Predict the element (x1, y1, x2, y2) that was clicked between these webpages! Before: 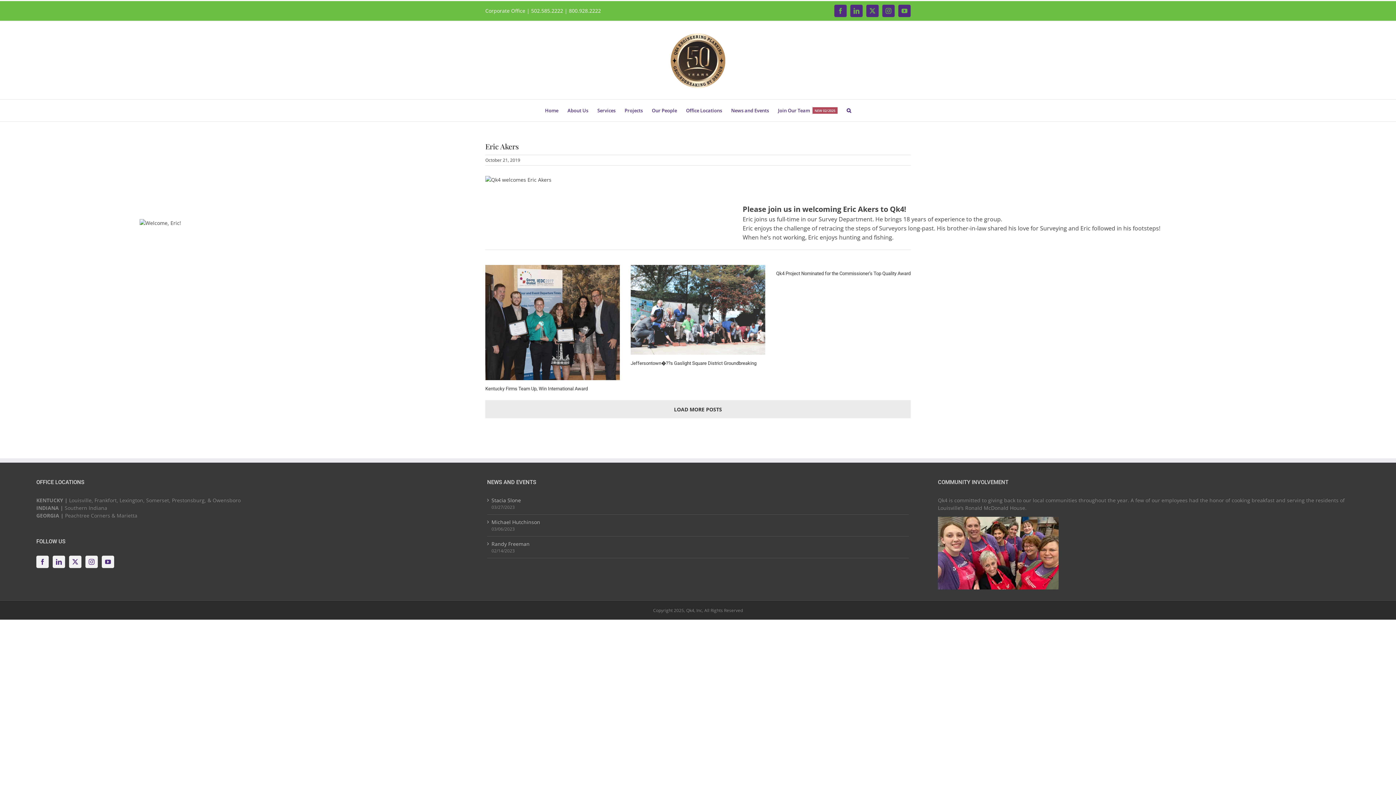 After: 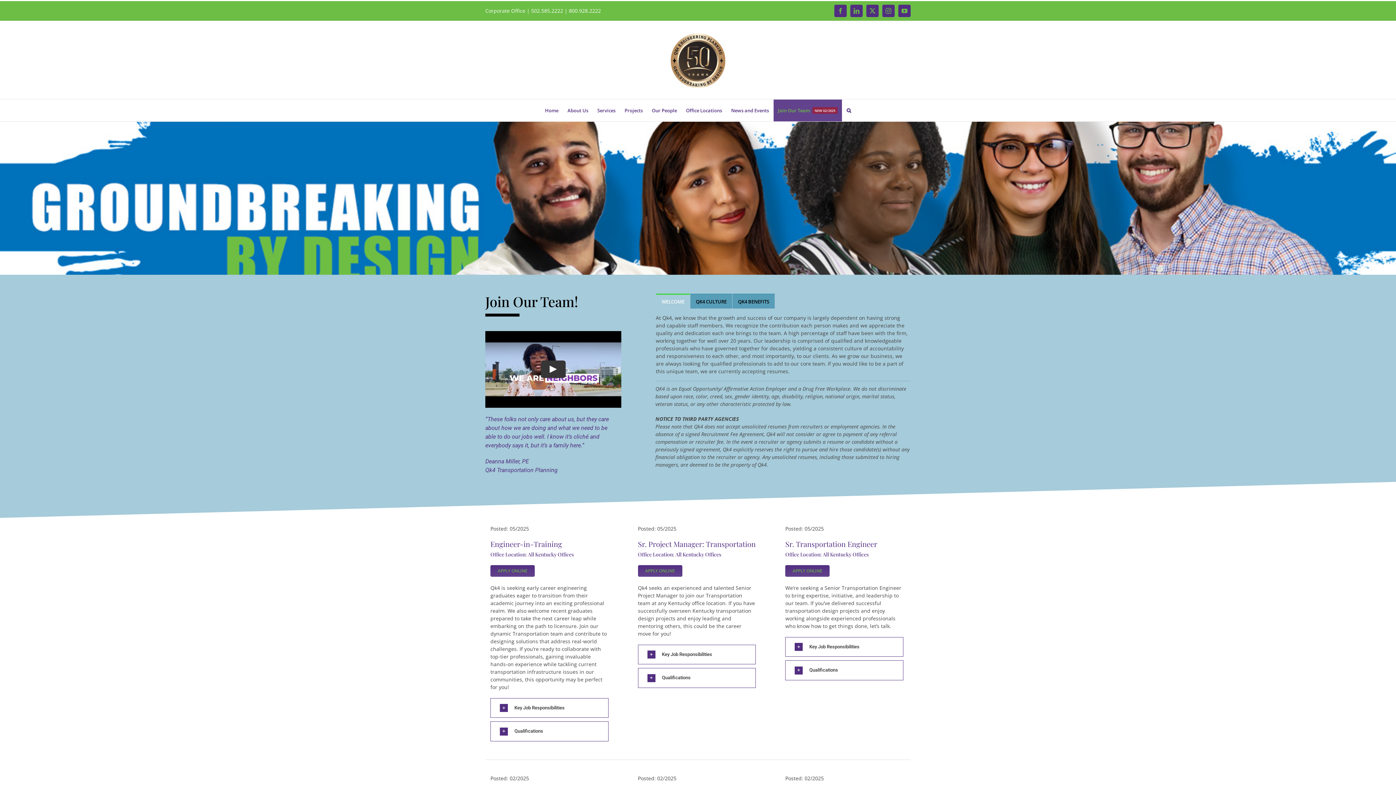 Action: label: Join Our Team
NEW 02/2025 bbox: (773, 99, 842, 121)